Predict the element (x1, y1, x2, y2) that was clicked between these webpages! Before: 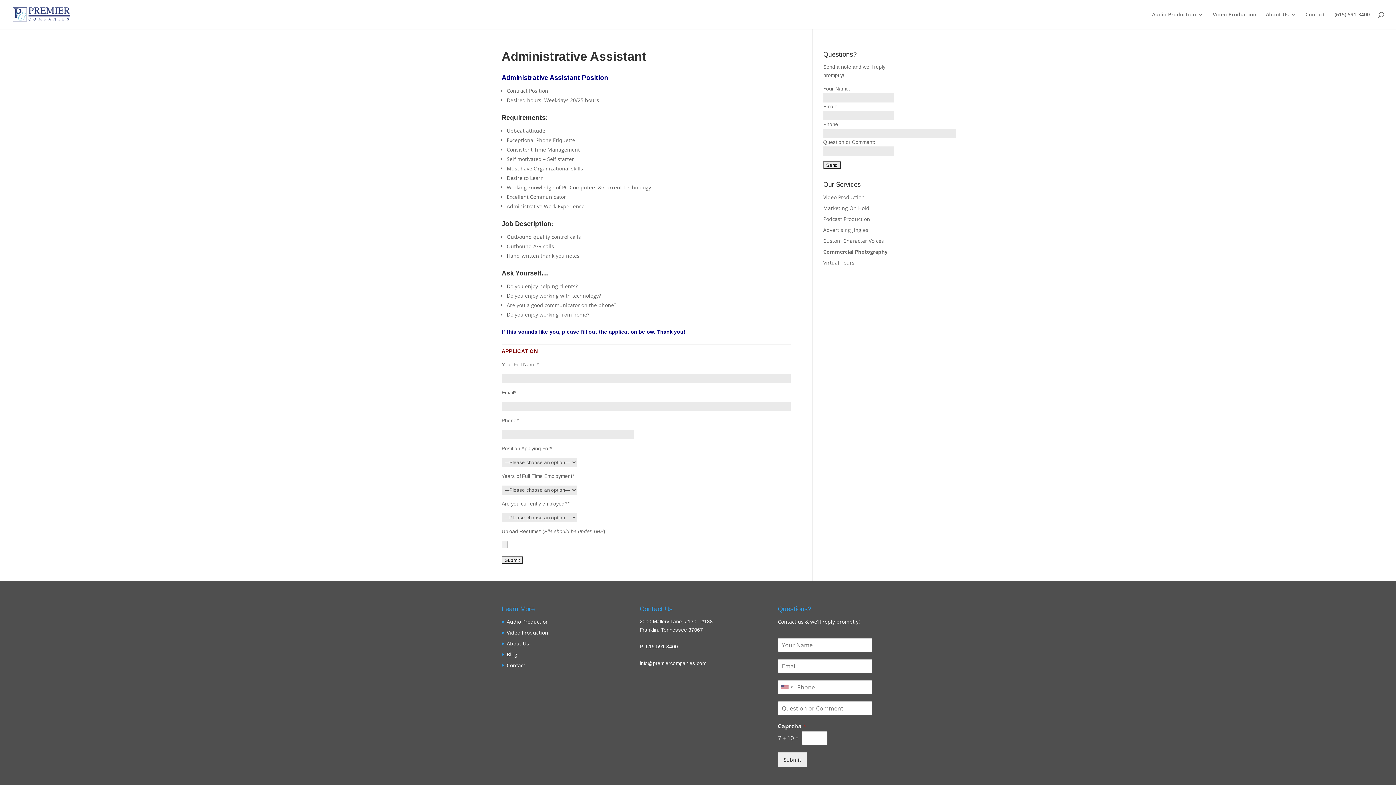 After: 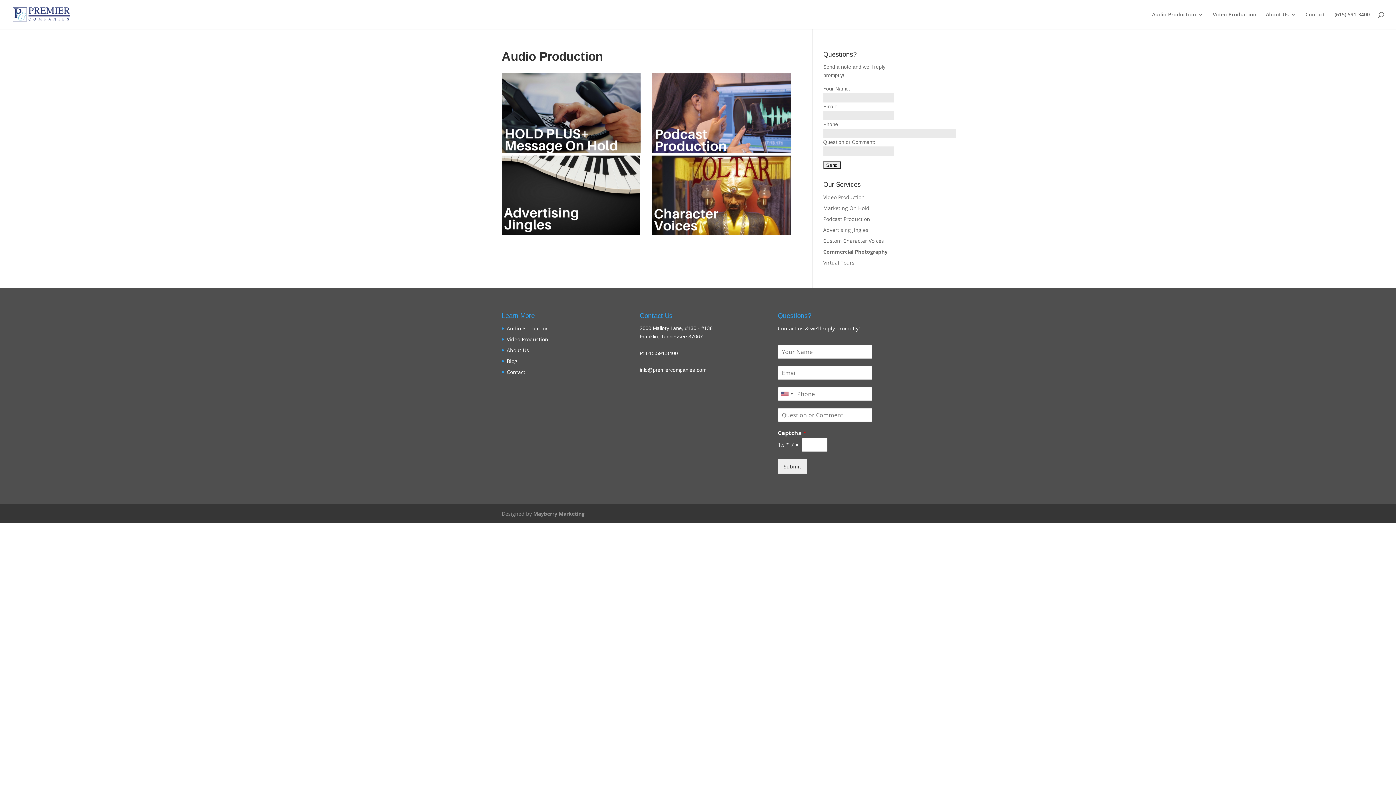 Action: label: Audio Production bbox: (506, 618, 549, 625)